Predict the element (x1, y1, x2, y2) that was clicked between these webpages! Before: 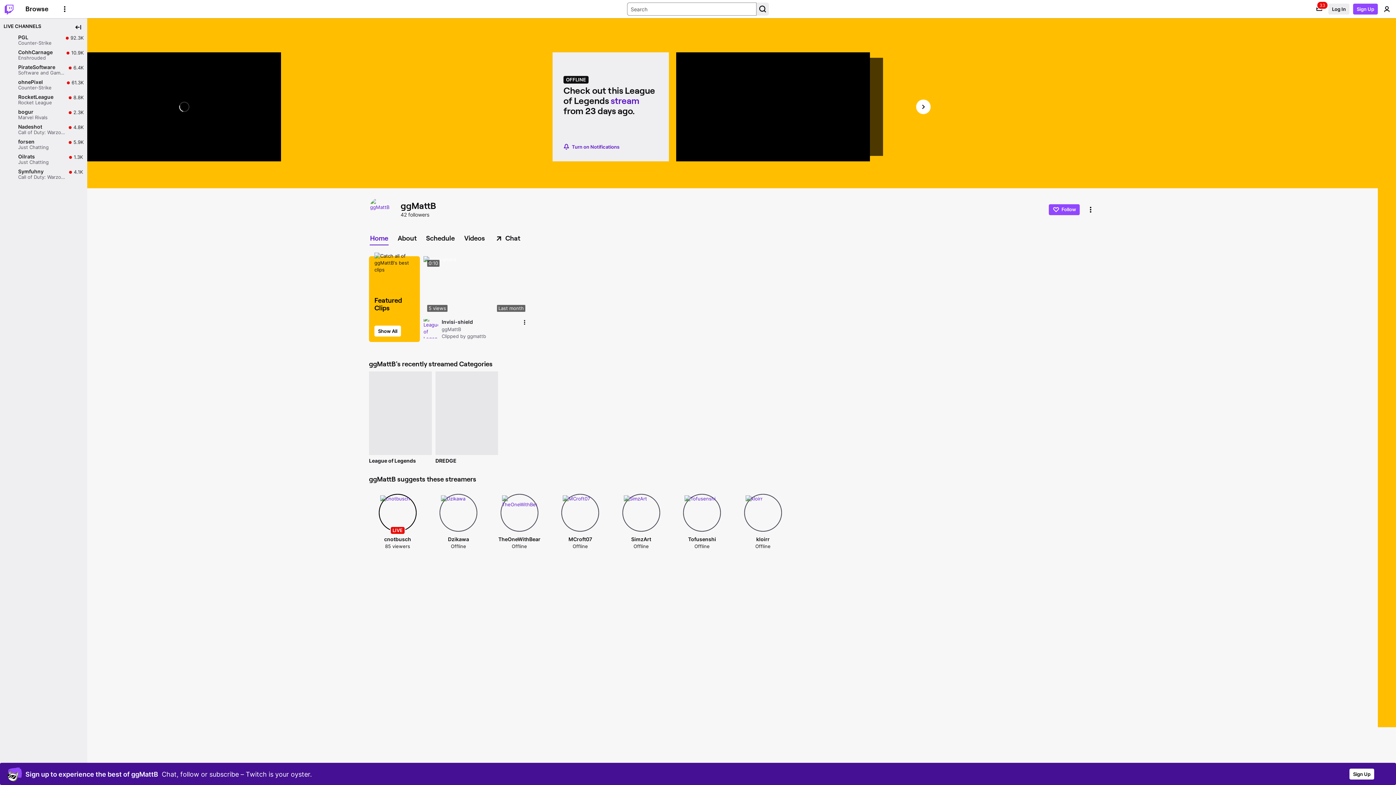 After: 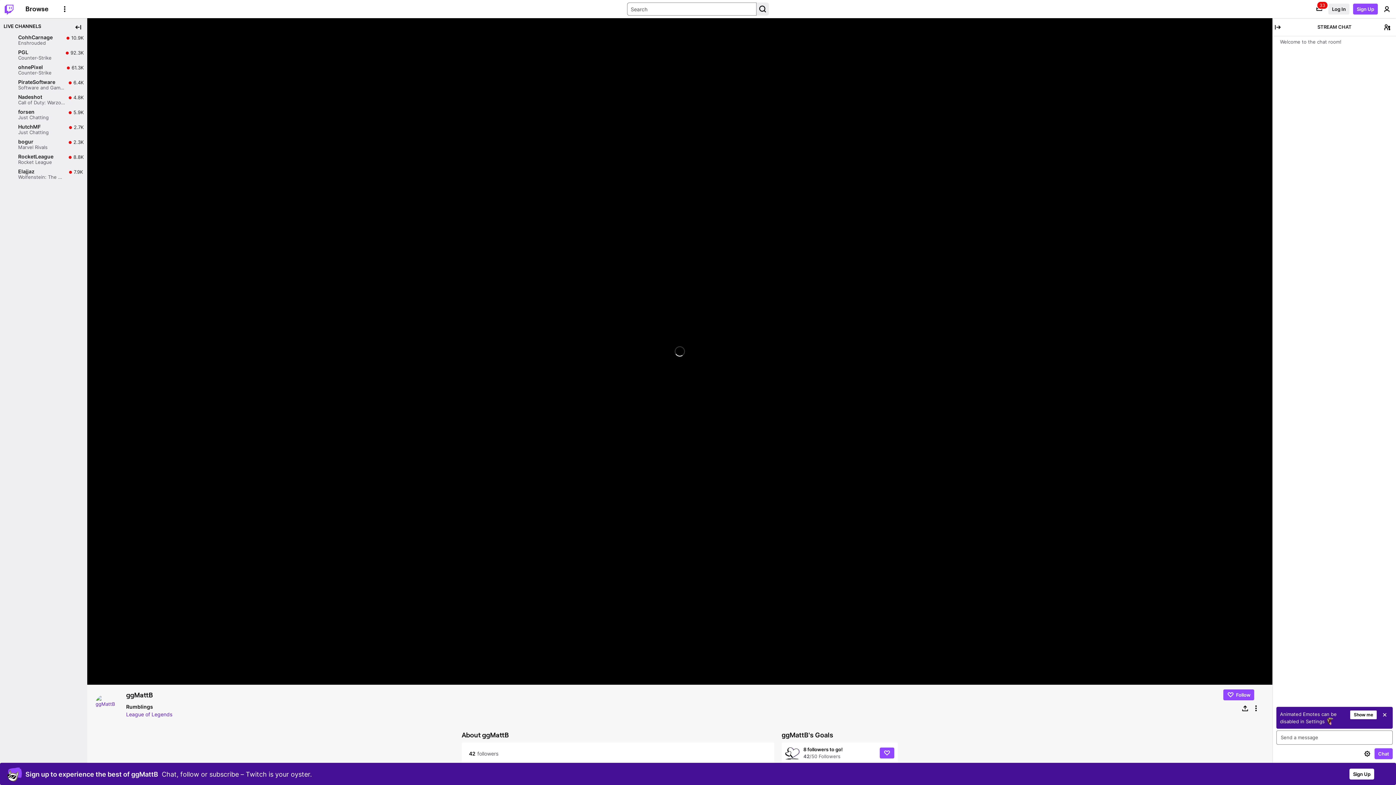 Action: label: ggMattB bbox: (400, 204, 436, 214)